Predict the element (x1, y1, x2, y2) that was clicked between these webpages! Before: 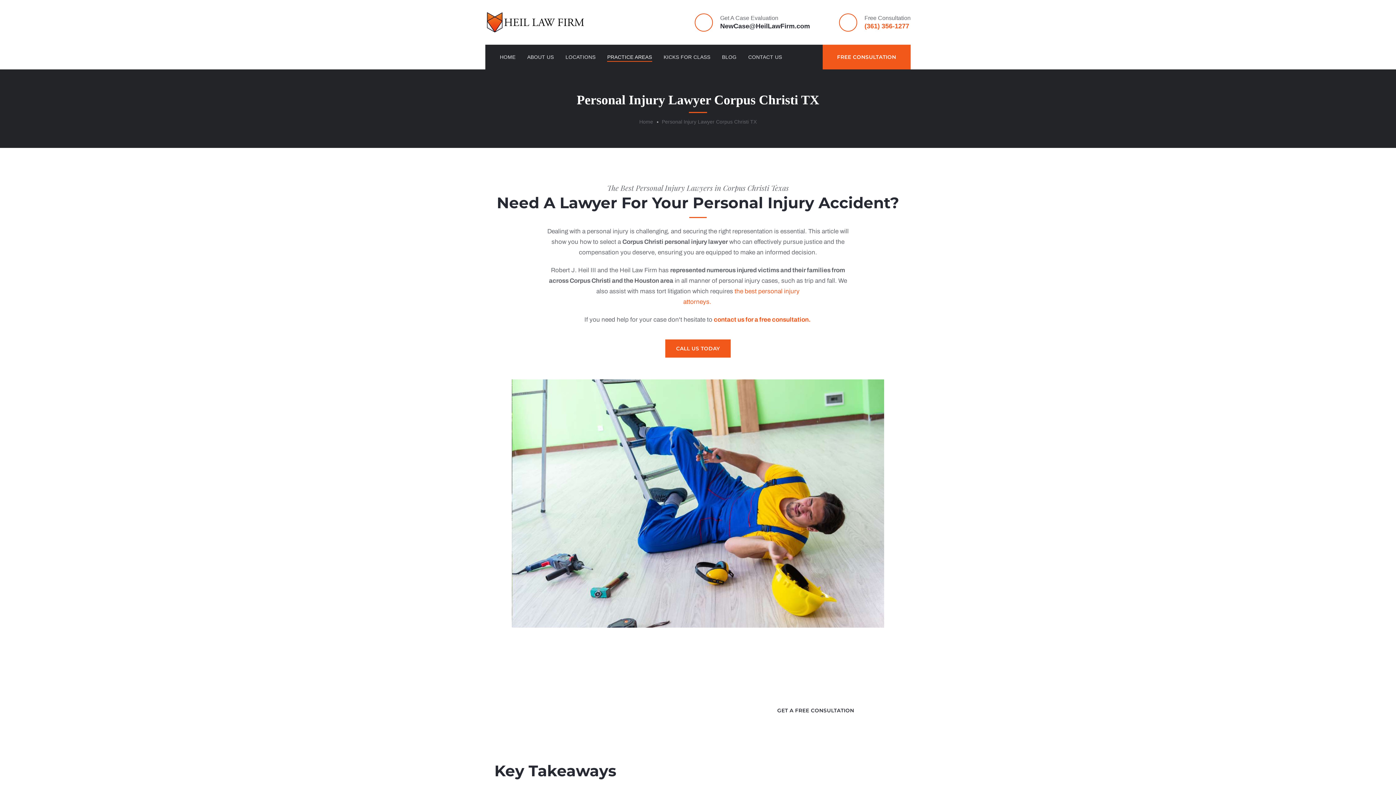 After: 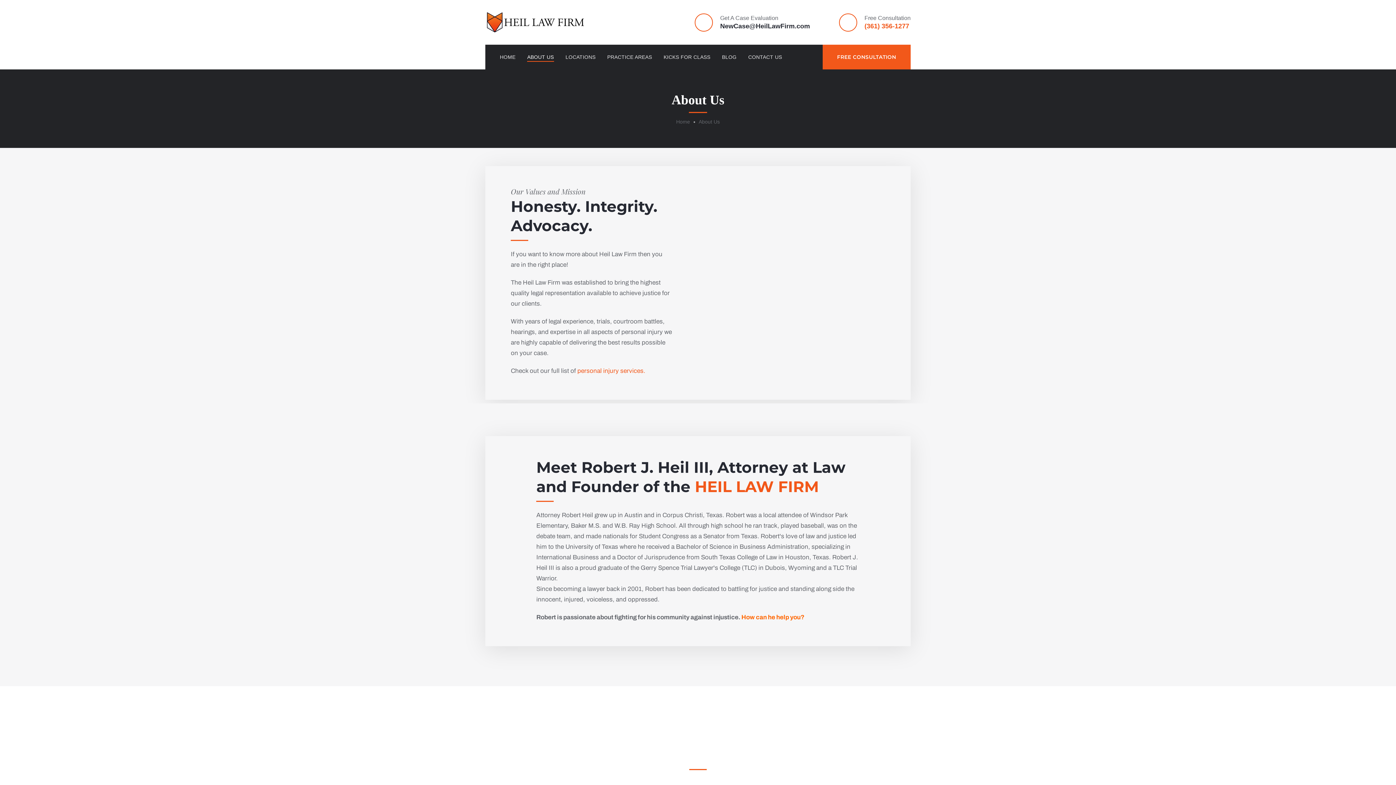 Action: label: ABOUT US bbox: (527, 44, 554, 69)